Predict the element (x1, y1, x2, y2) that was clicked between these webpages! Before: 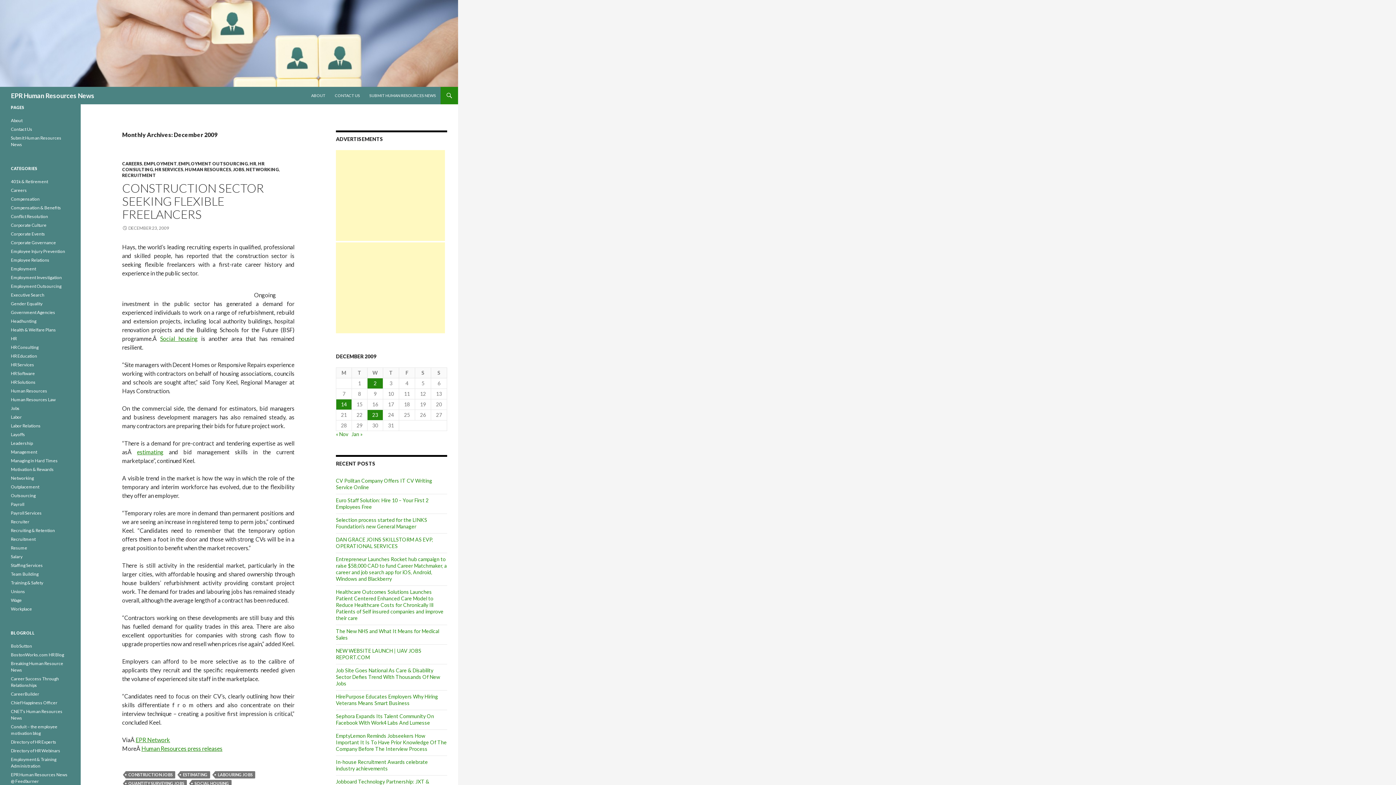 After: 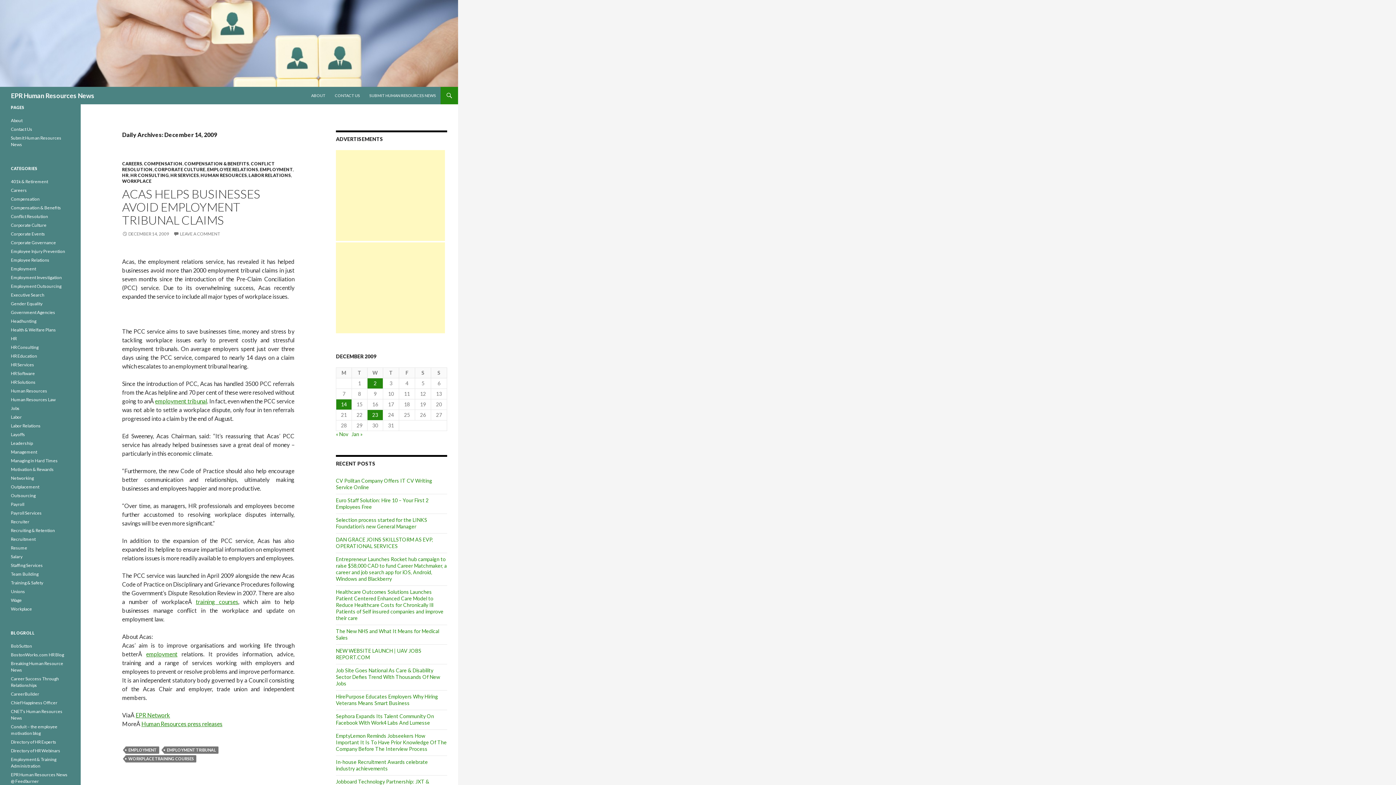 Action: label: Posts published on December 14, 2009 bbox: (336, 399, 351, 409)